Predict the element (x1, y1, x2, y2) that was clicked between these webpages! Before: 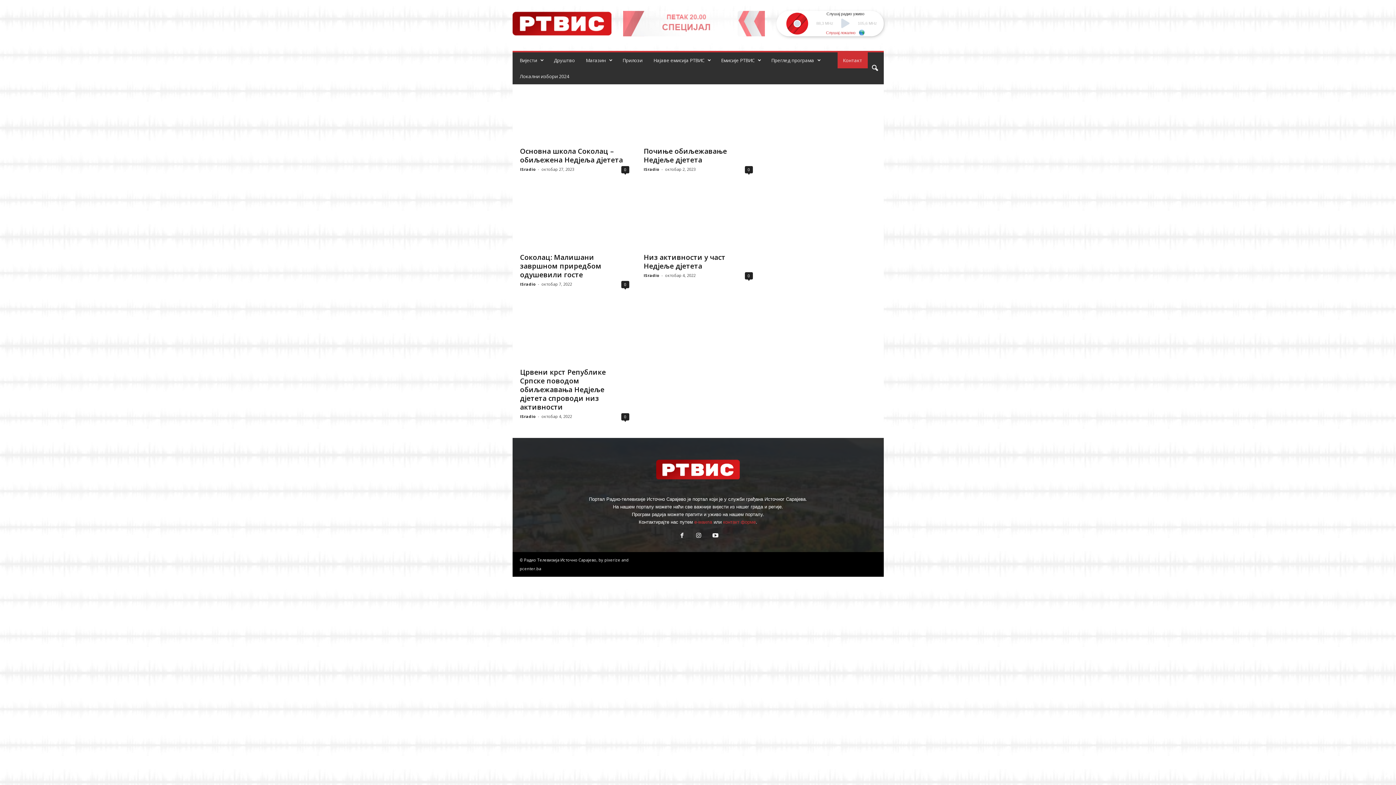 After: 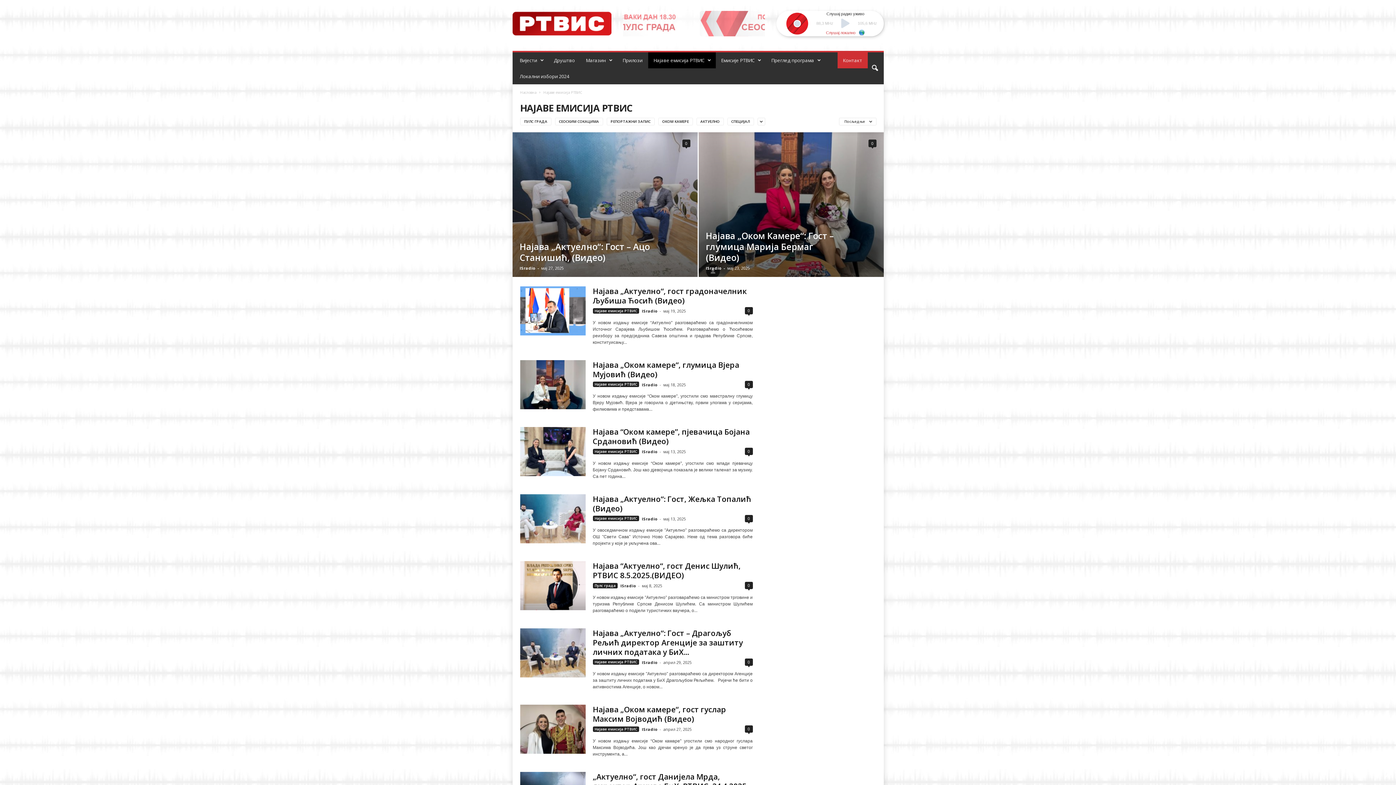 Action: bbox: (648, 52, 715, 68) label: Најаве емисија РТВИС